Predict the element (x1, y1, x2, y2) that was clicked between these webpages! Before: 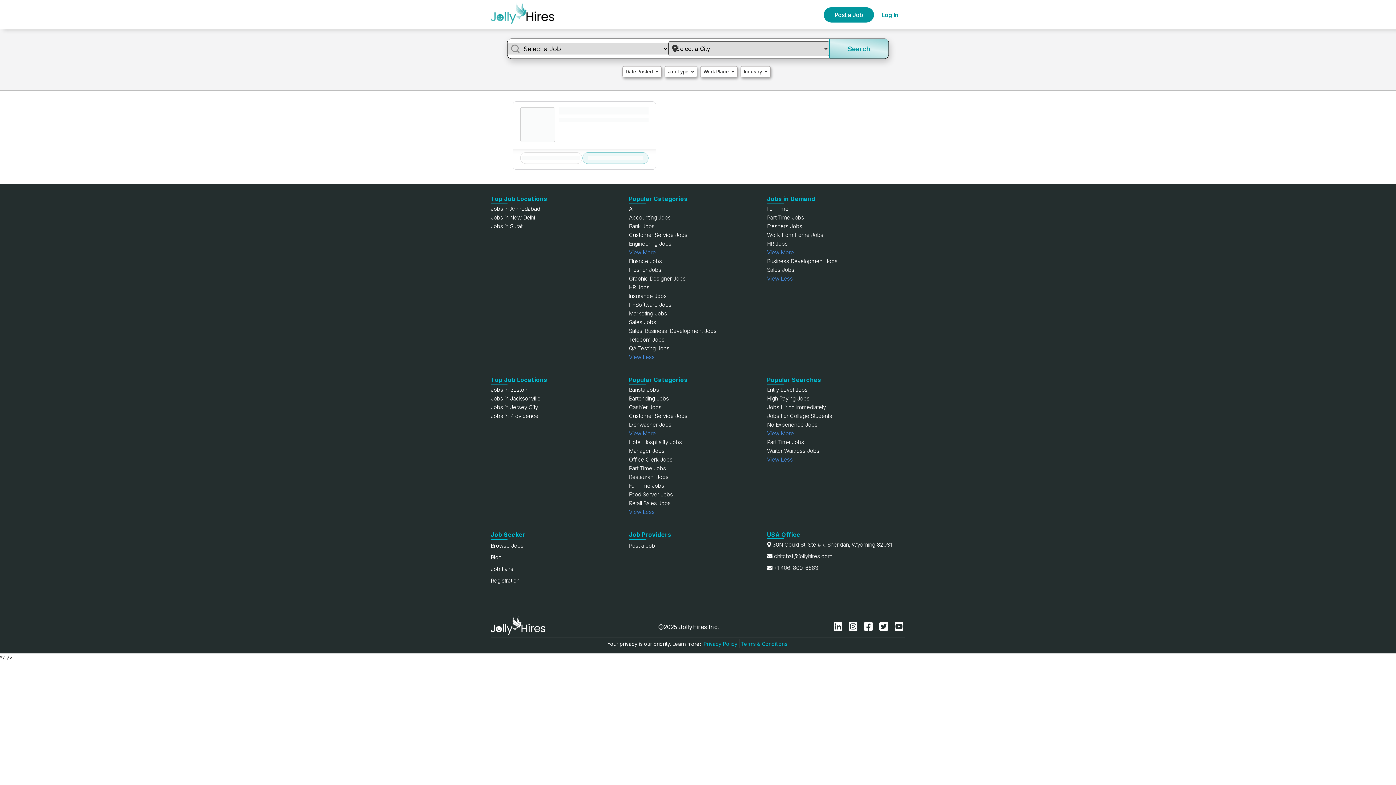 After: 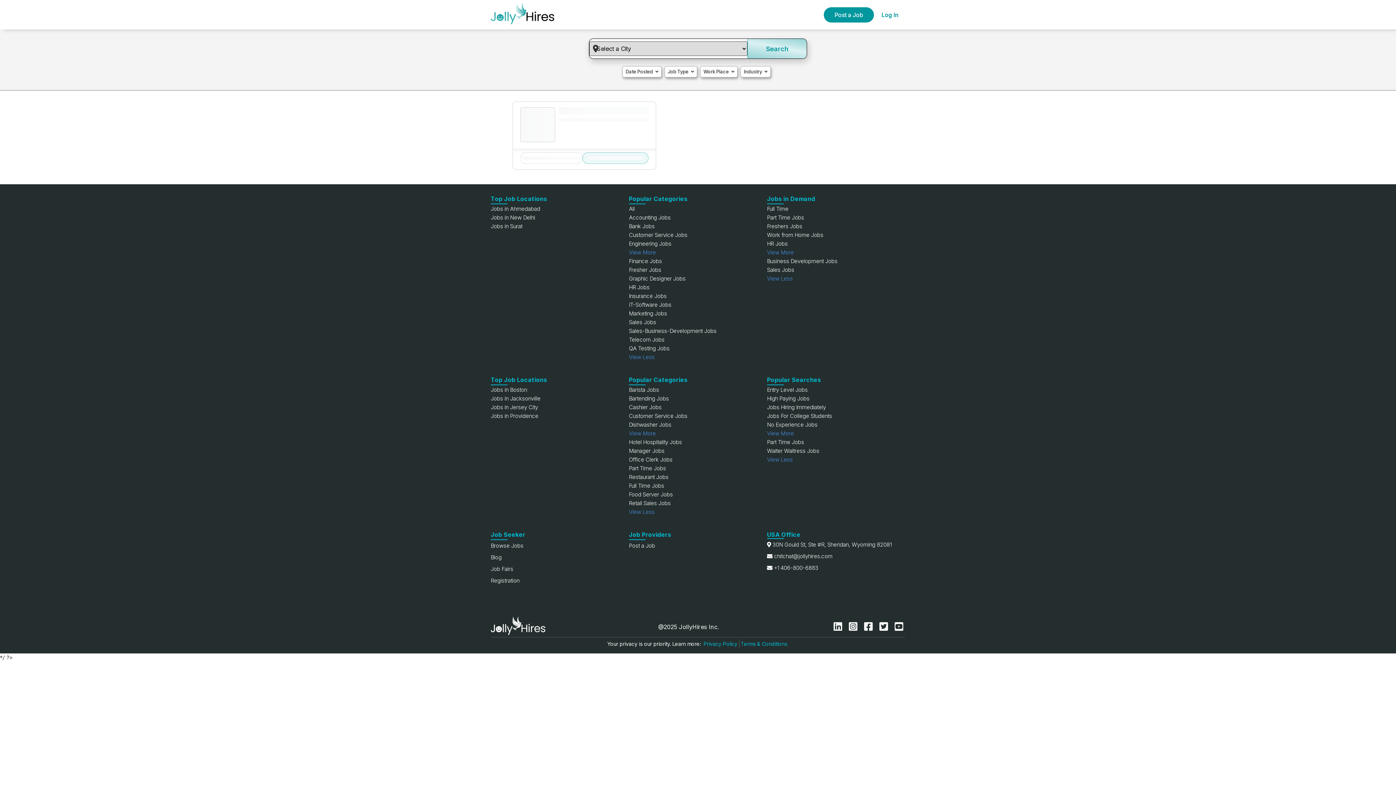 Action: bbox: (629, 275, 685, 282) label: Graphic Designer Jobs